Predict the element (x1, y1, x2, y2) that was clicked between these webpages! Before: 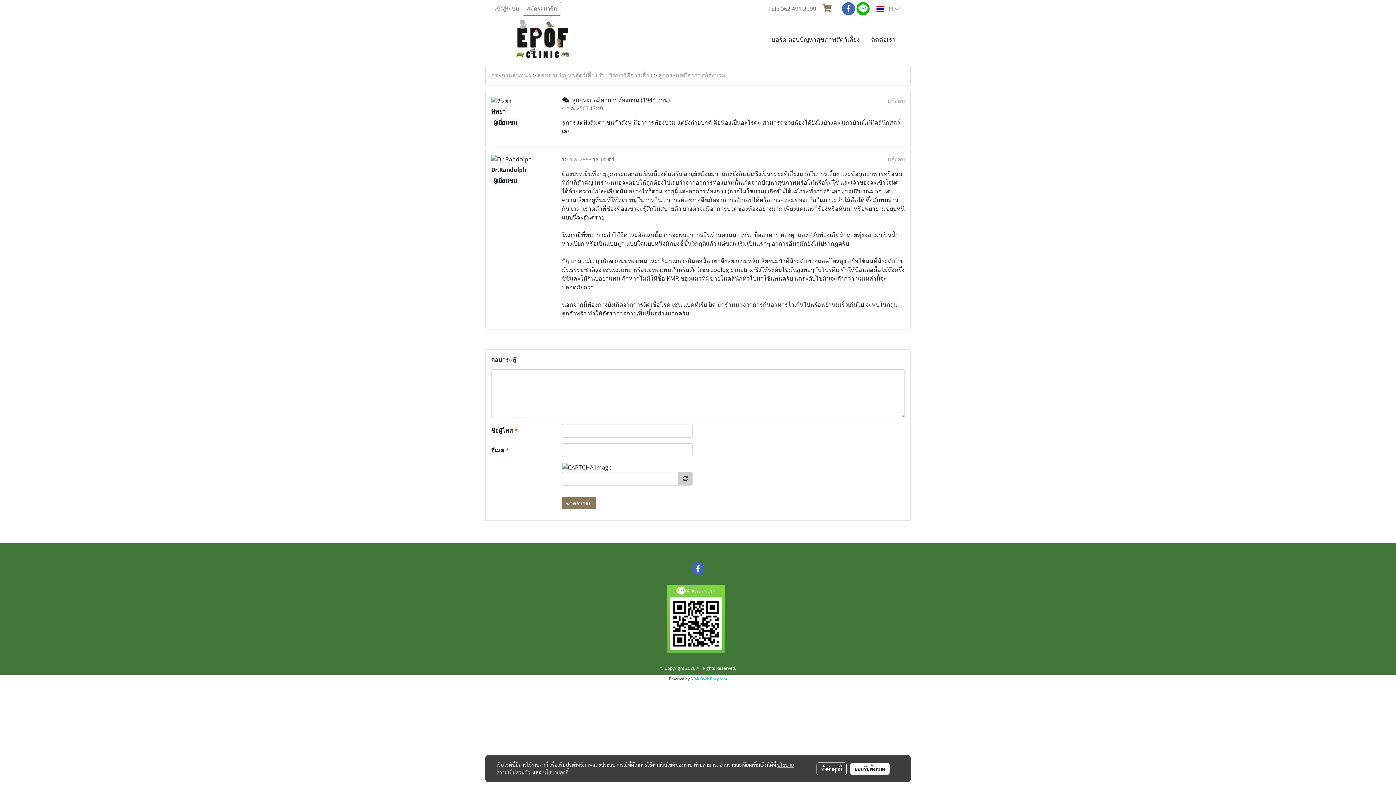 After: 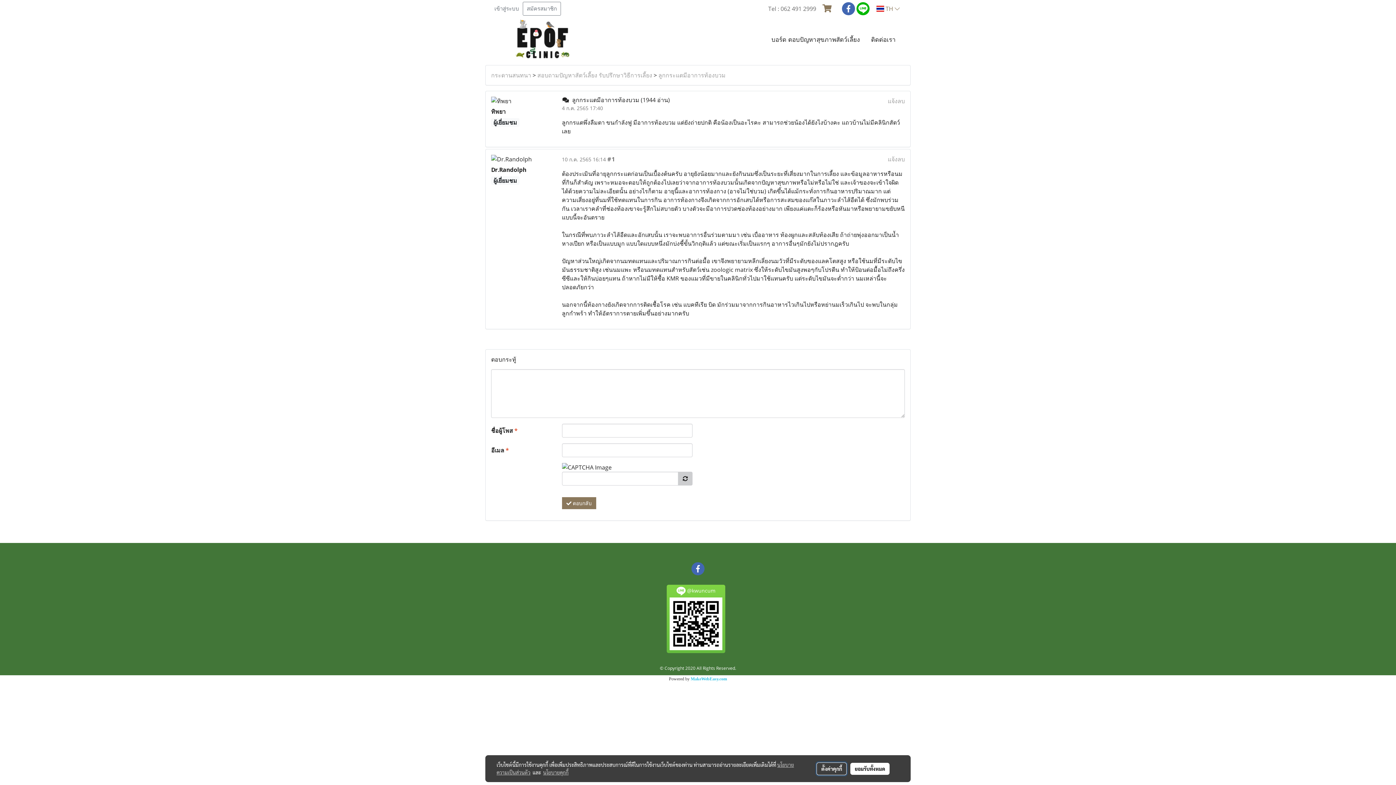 Action: bbox: (816, 762, 847, 775) label: ตั้งค่าคุกกี้